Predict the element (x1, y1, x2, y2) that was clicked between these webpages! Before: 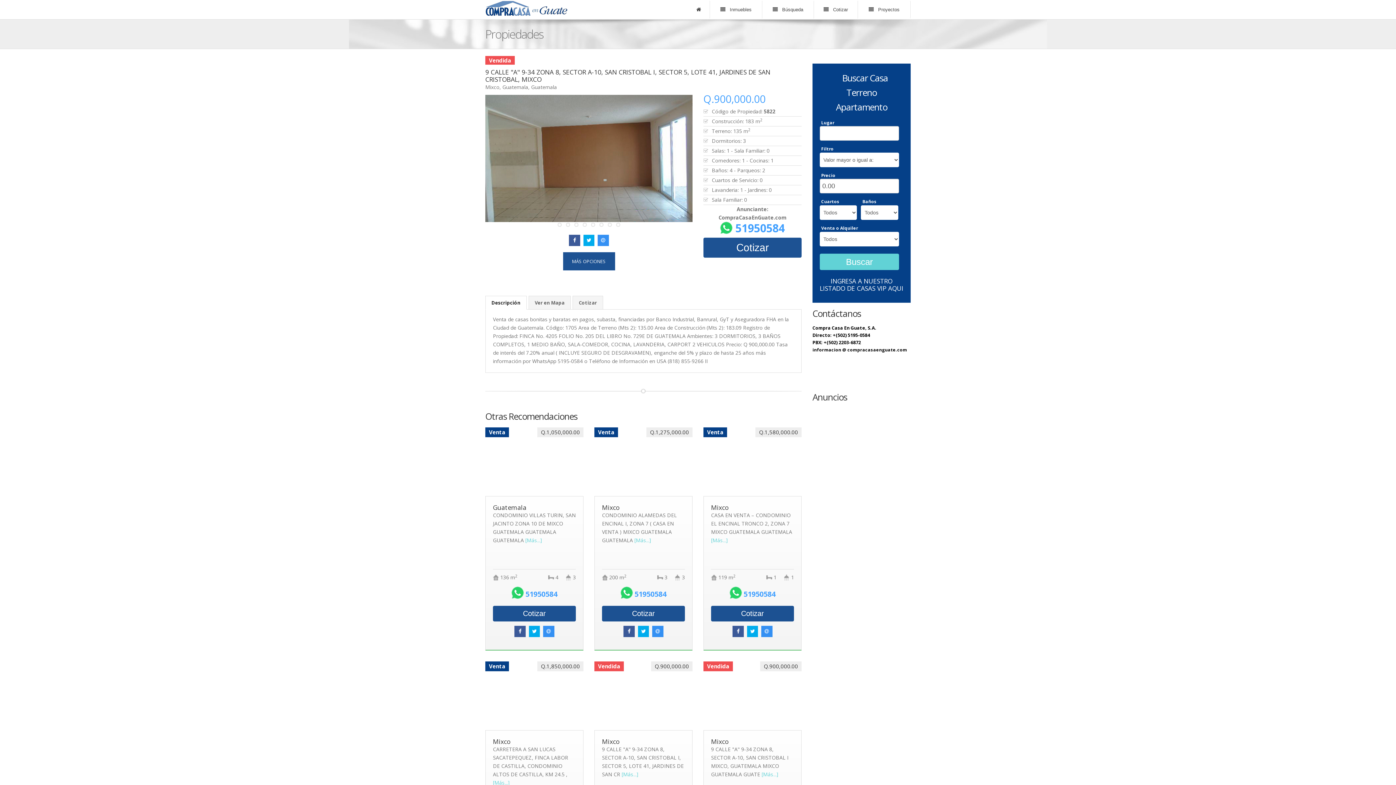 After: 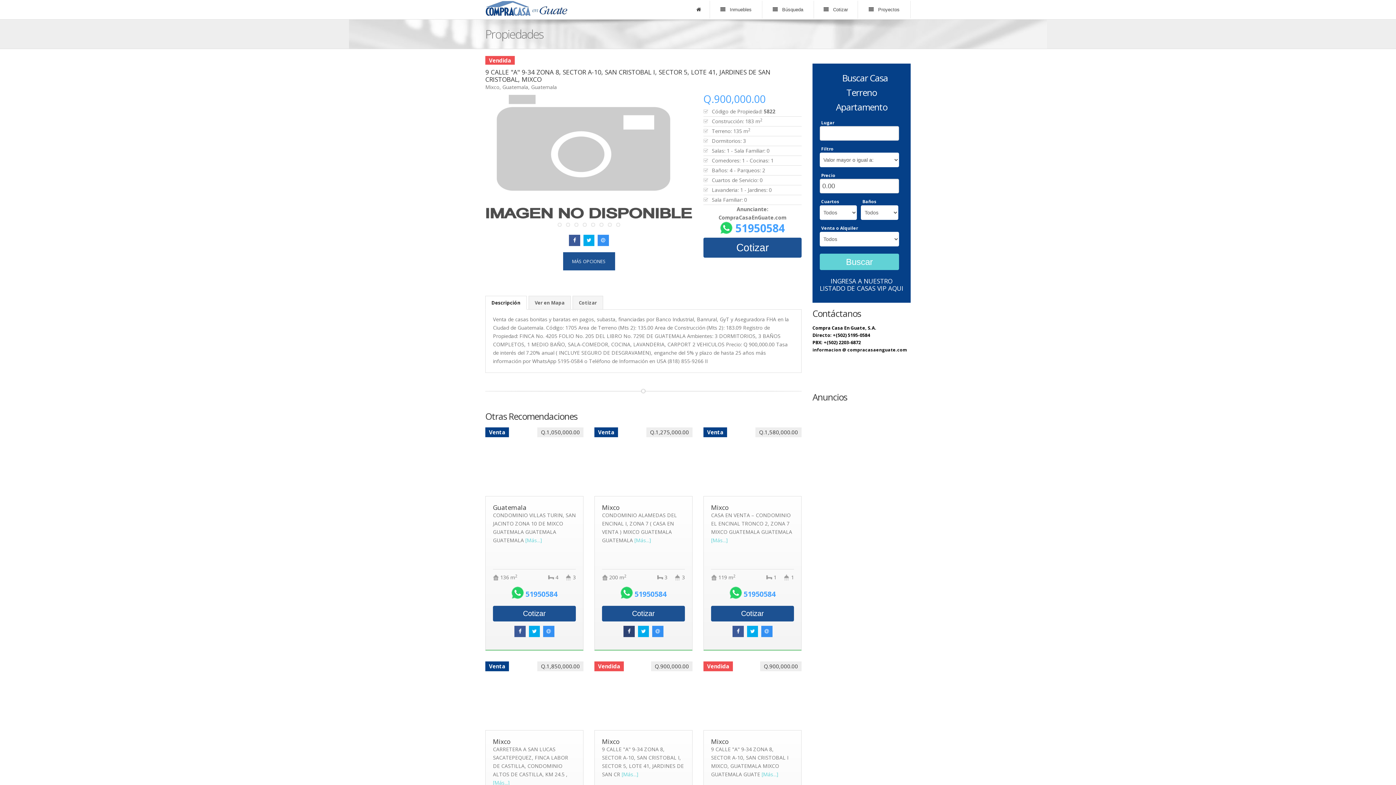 Action: bbox: (623, 626, 634, 637)